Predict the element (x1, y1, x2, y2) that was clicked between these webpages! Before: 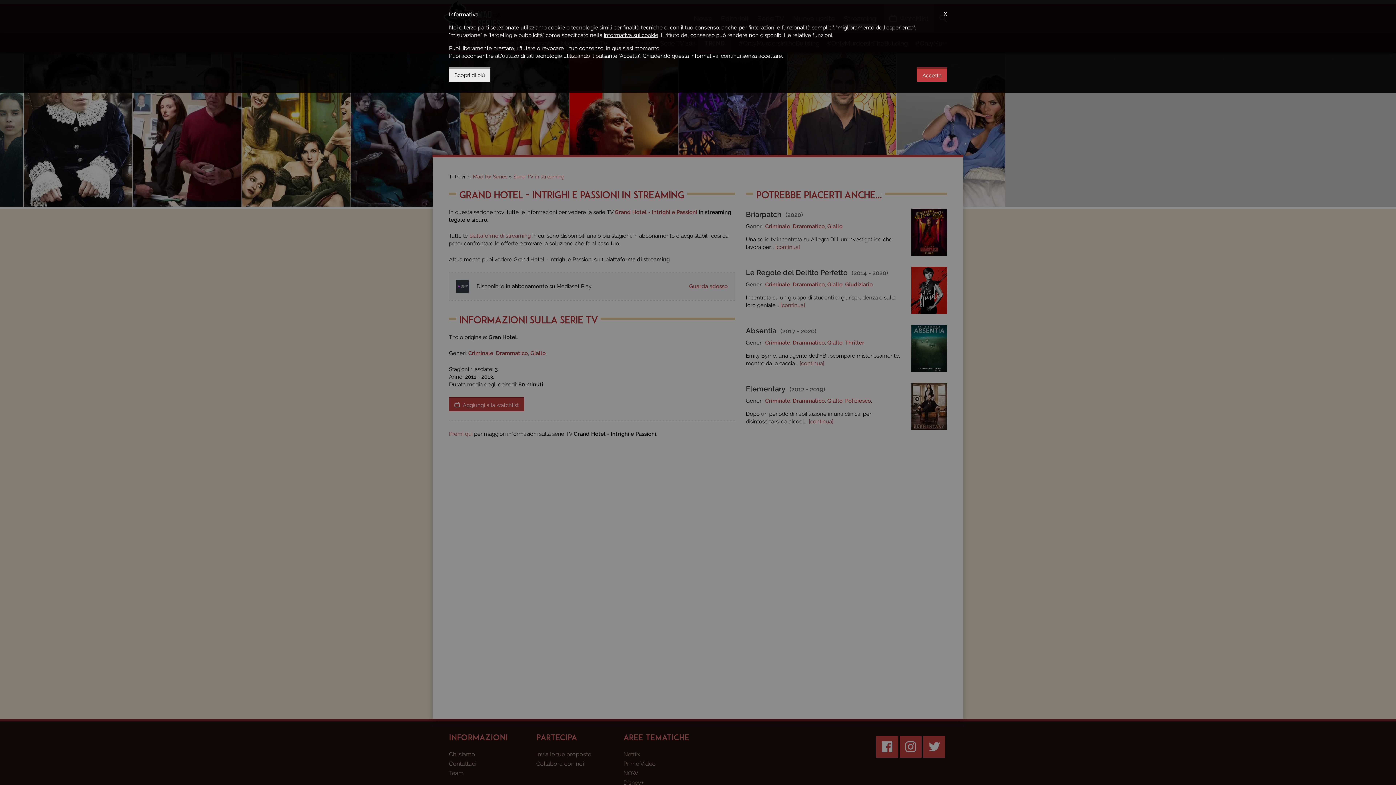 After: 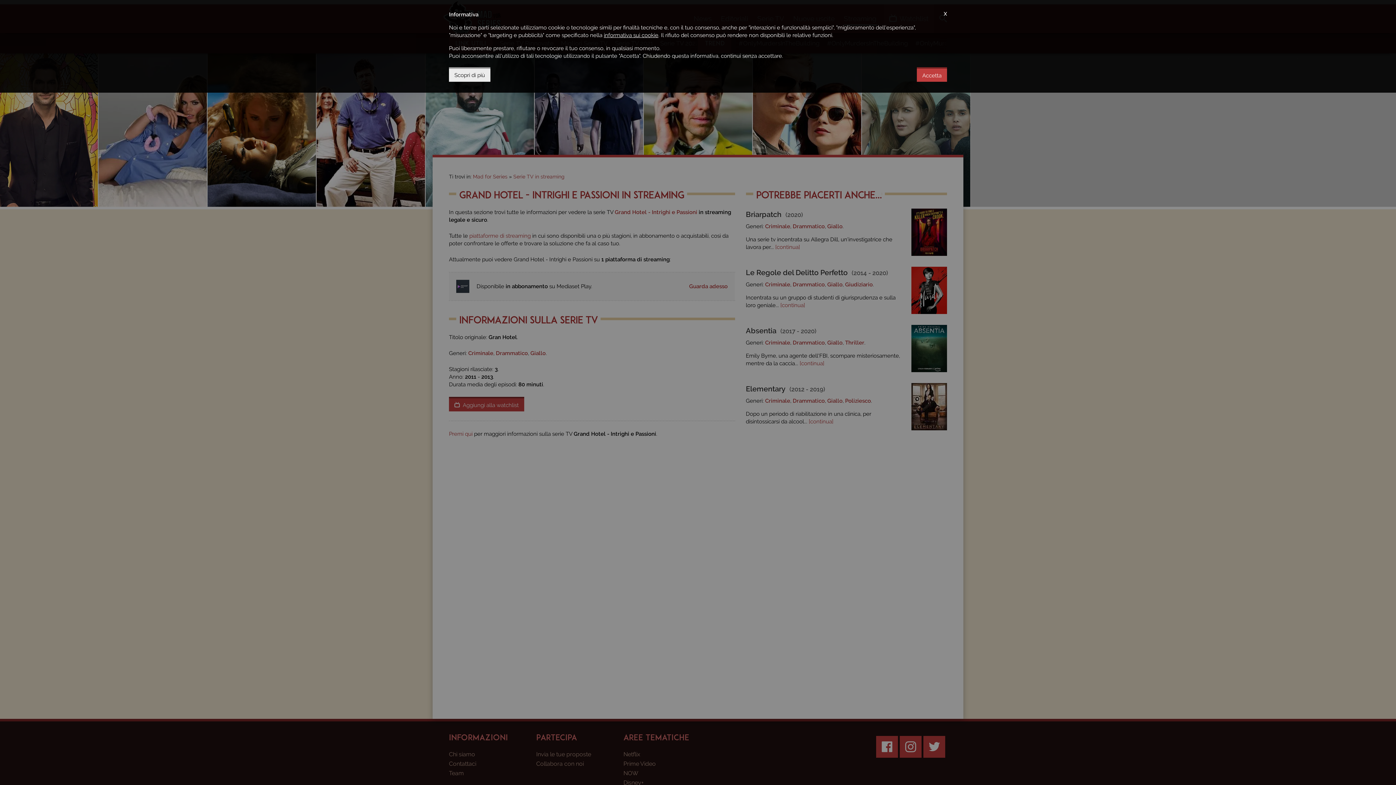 Action: bbox: (604, 32, 658, 38) label: informativa sui cookie